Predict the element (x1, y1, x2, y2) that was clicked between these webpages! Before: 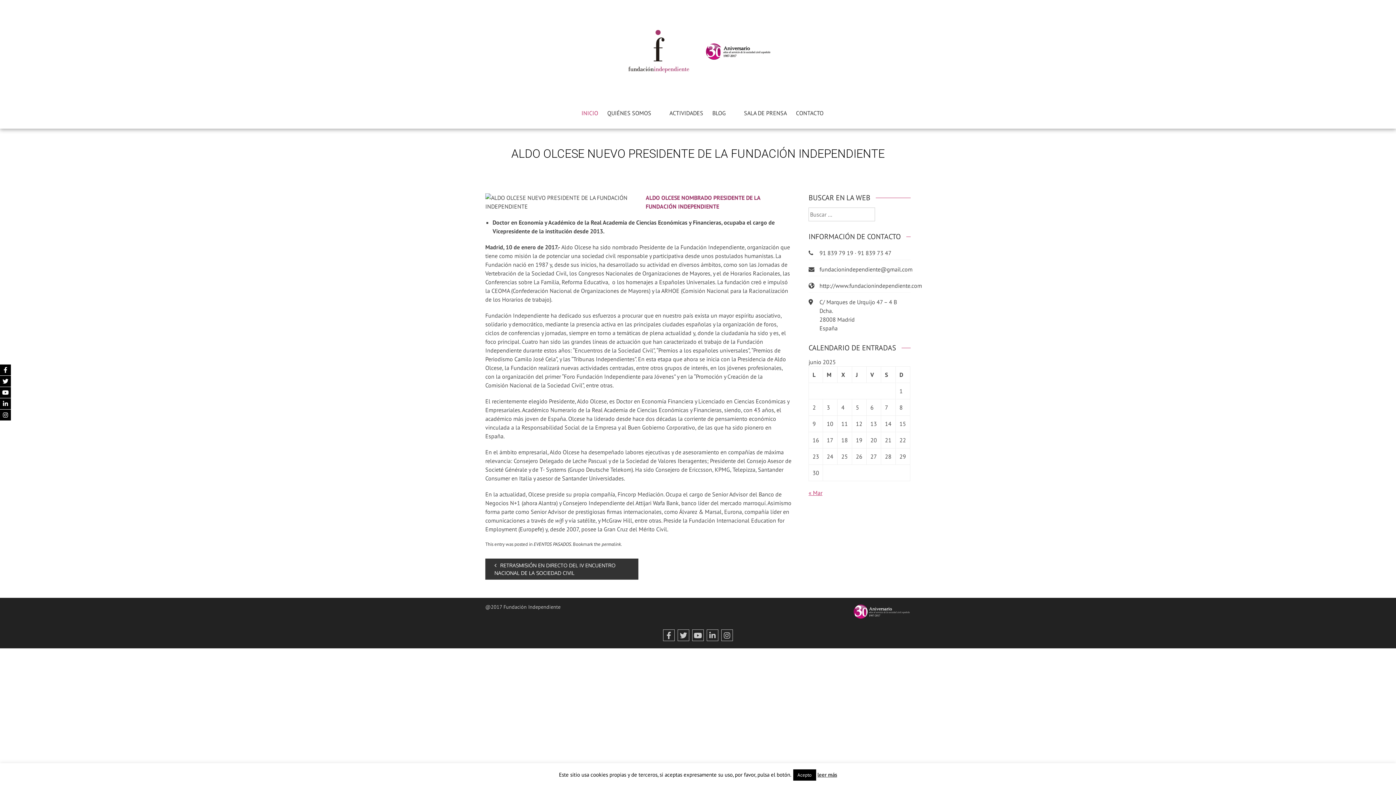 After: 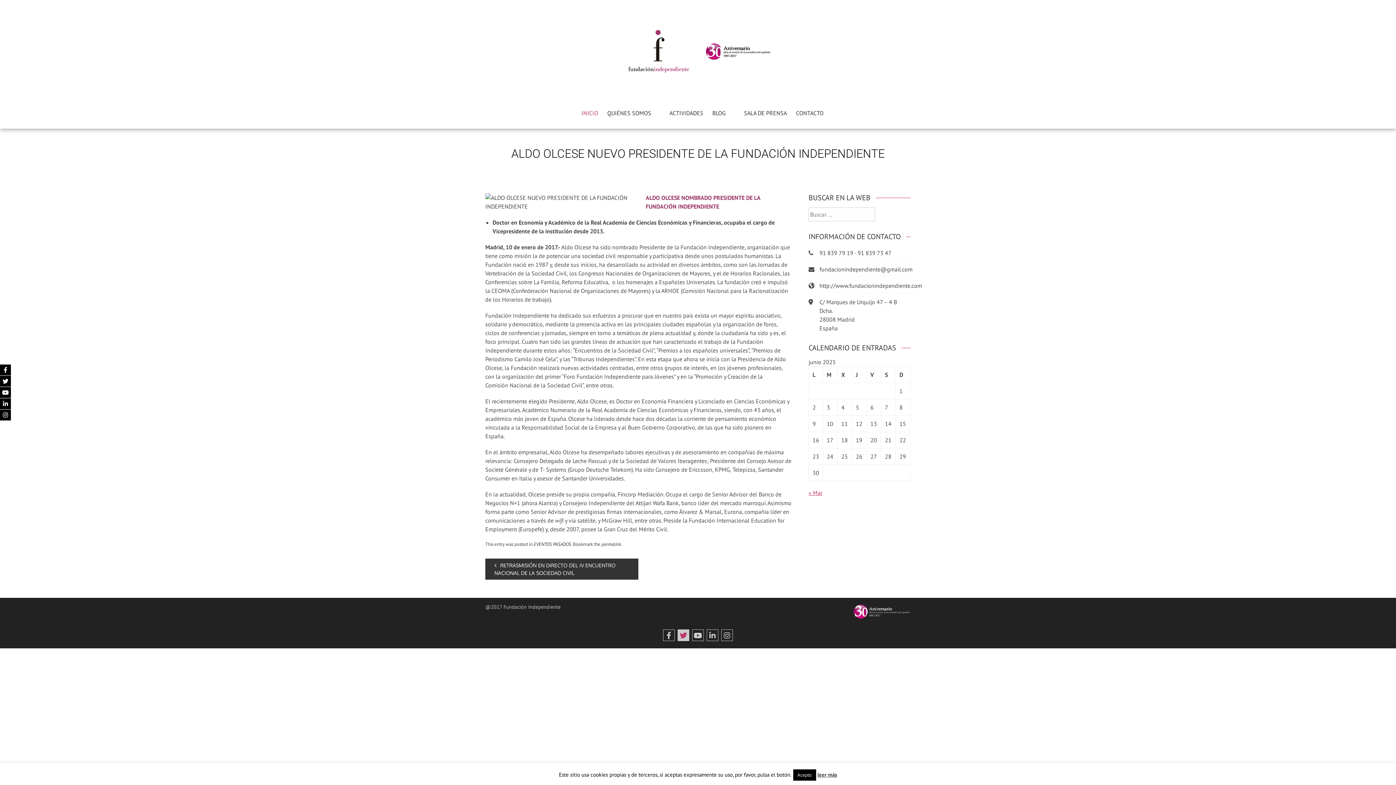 Action: bbox: (677, 629, 689, 641)